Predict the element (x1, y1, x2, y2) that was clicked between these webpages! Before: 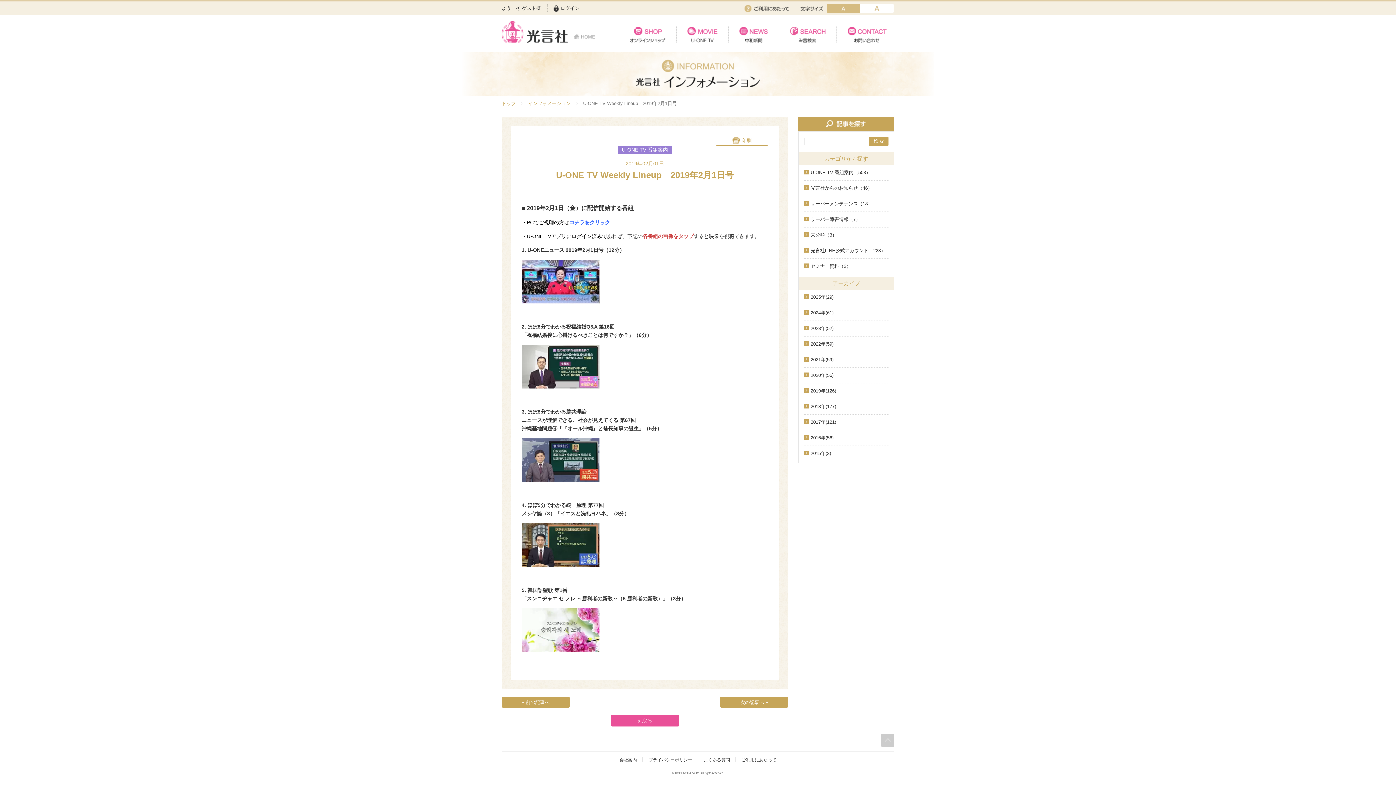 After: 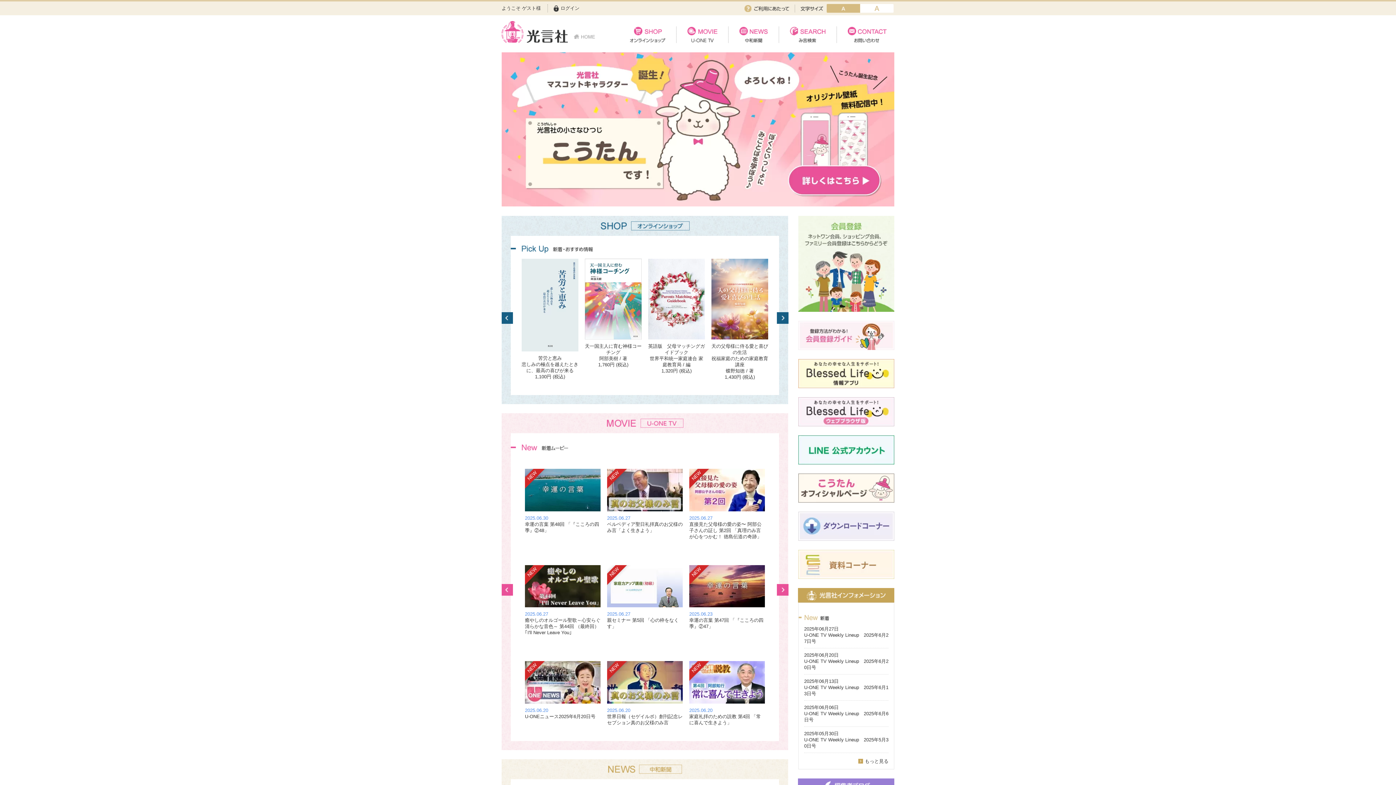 Action: bbox: (501, 100, 516, 106) label: トップ